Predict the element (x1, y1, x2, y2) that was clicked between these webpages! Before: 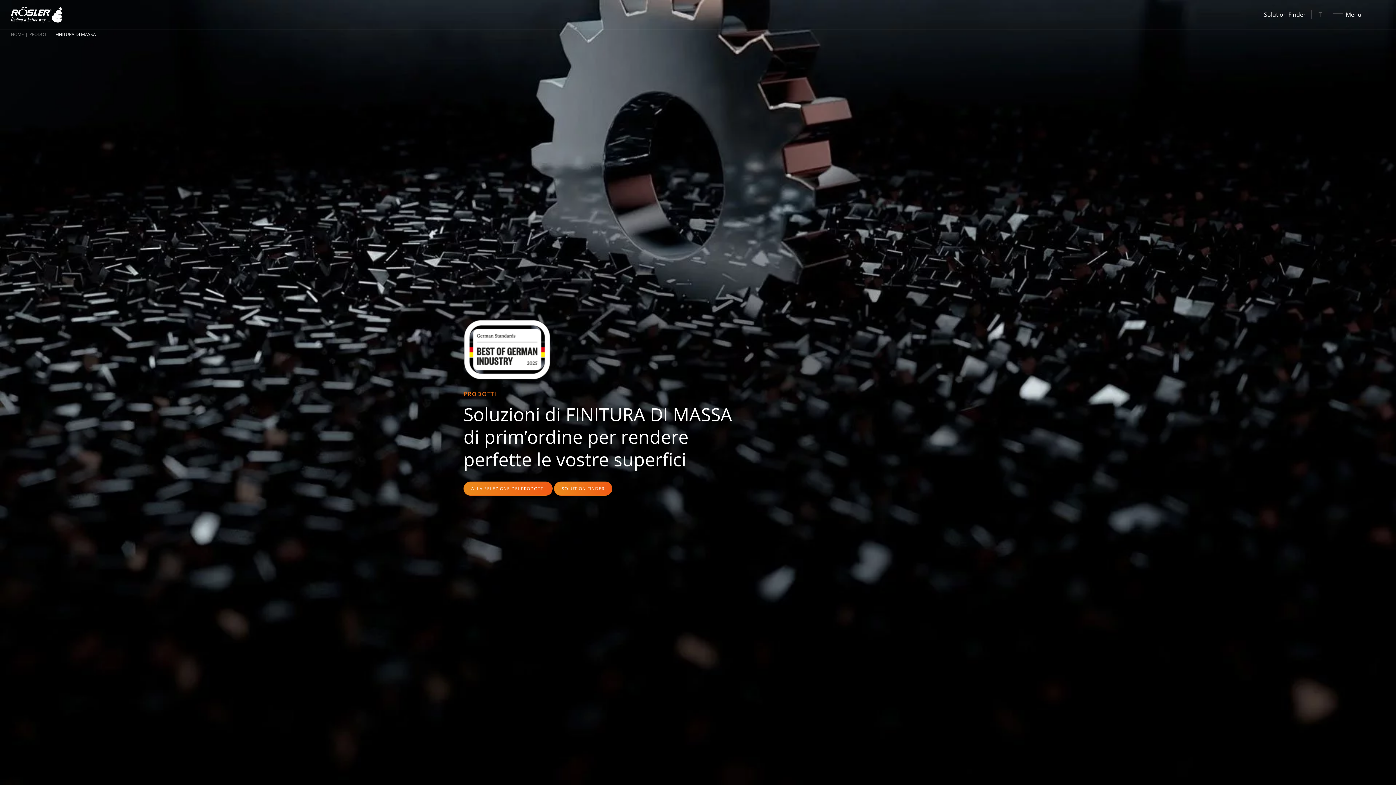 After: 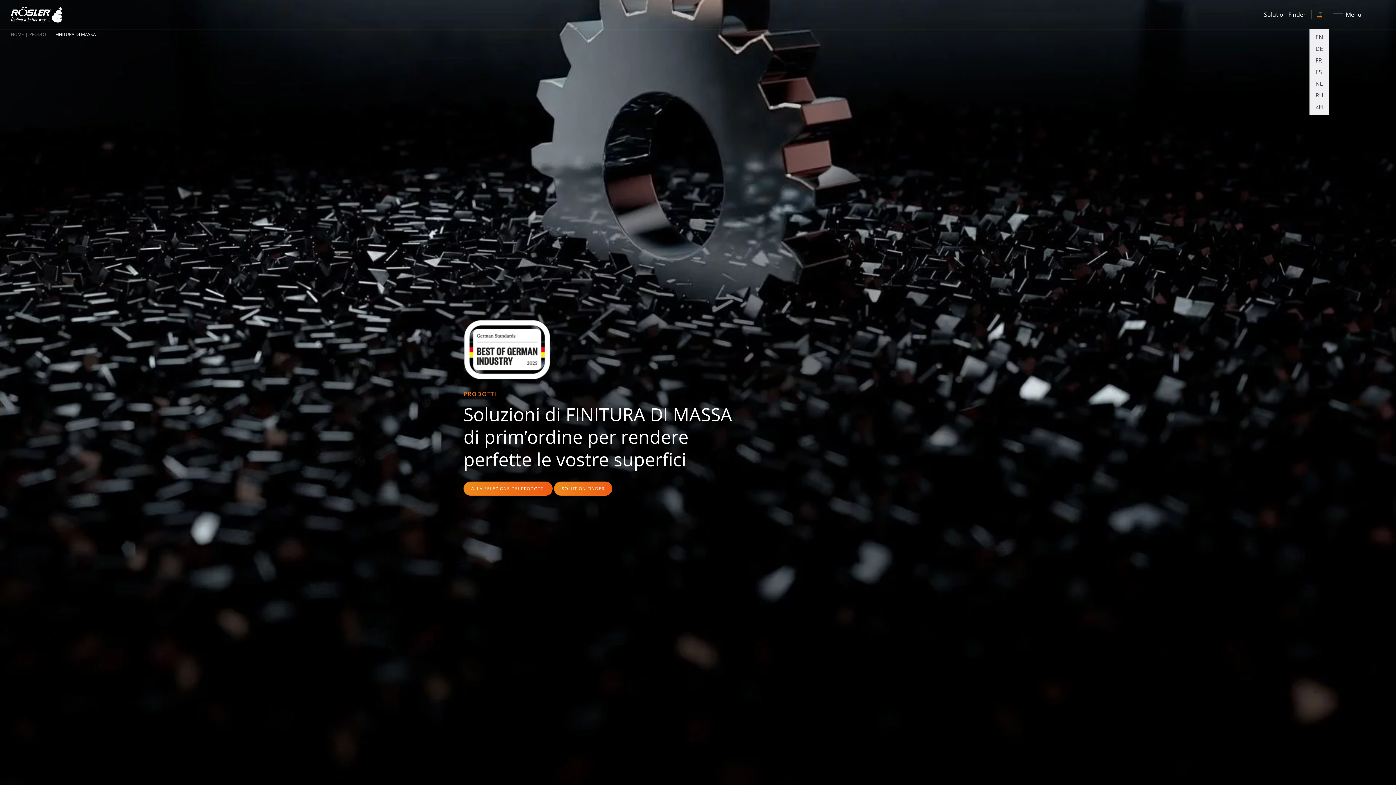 Action: bbox: (1311, 9, 1327, 19) label: IT